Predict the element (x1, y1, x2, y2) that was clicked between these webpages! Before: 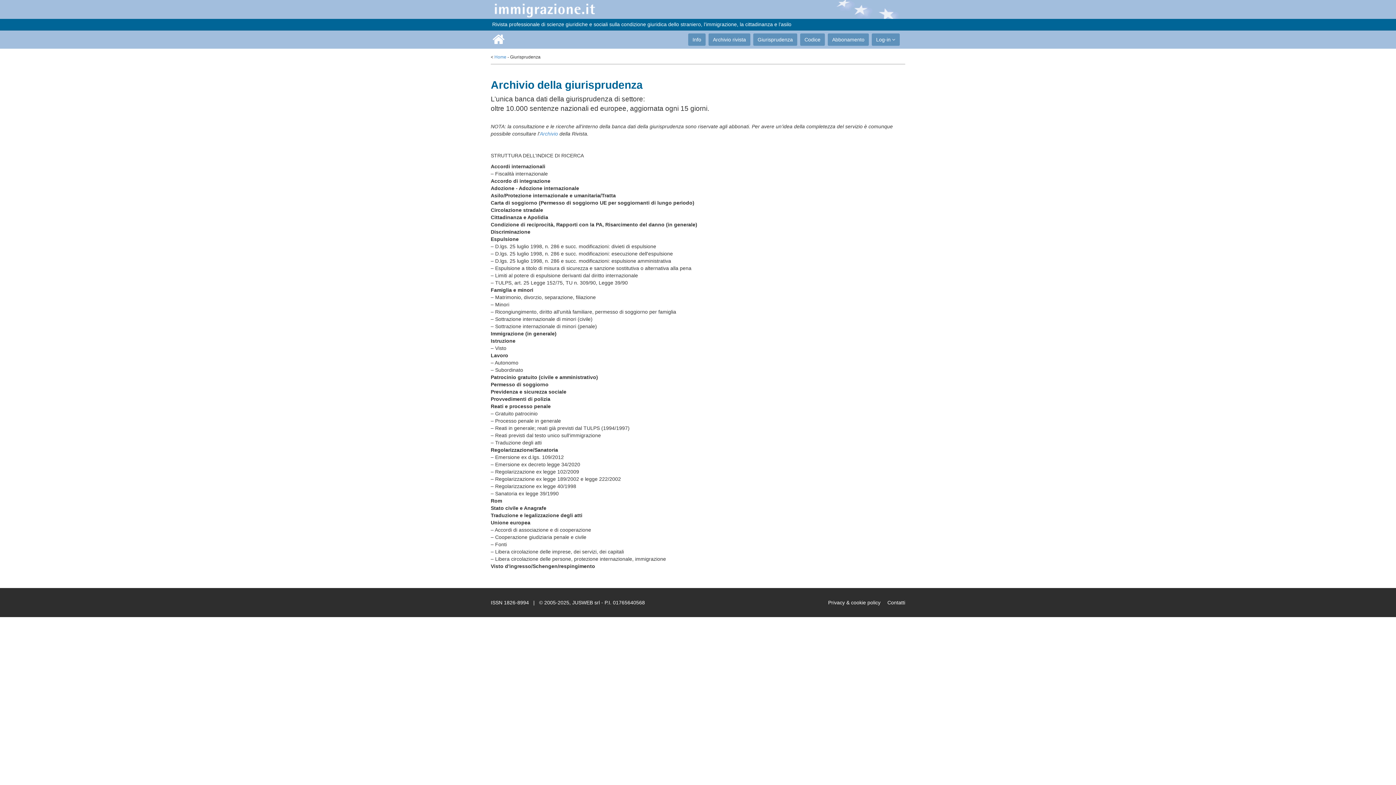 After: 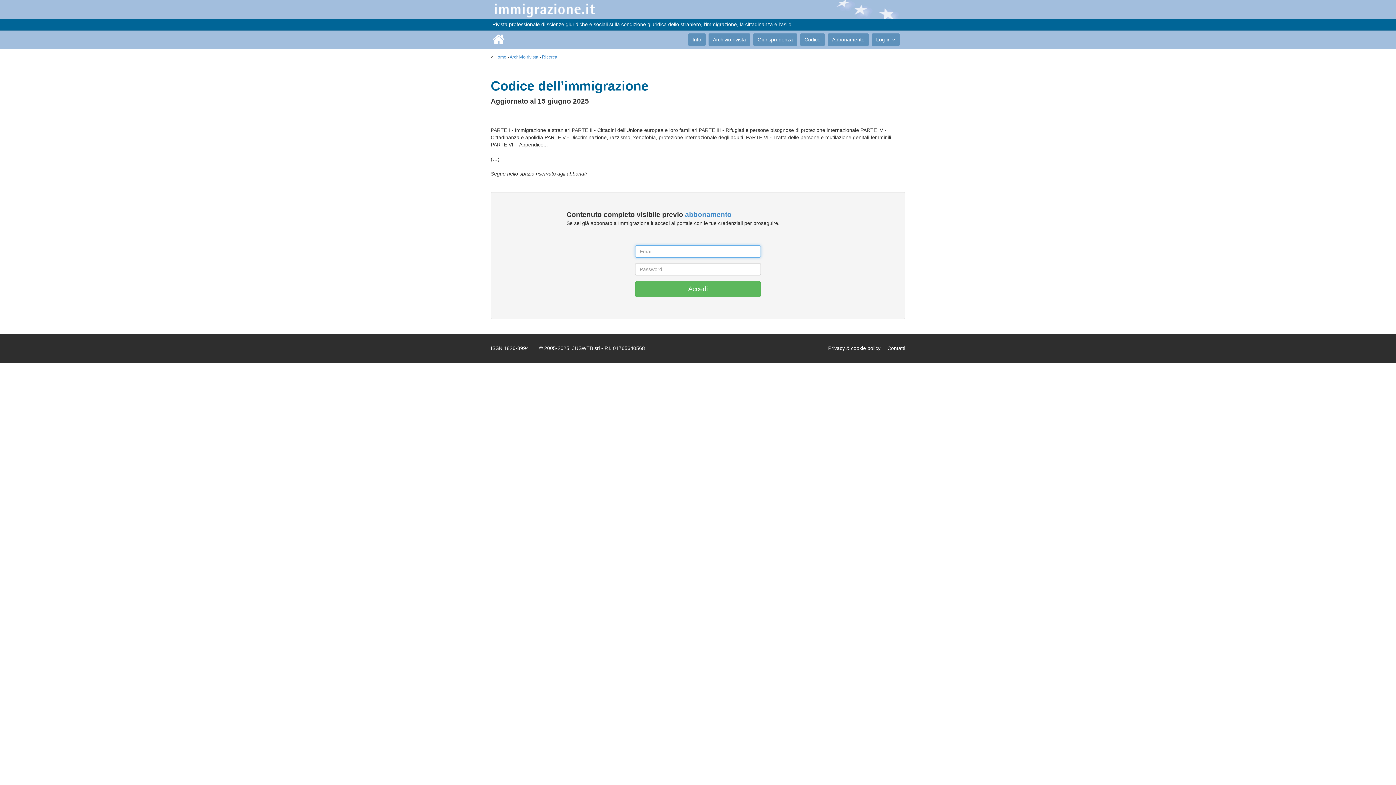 Action: label: Codice bbox: (800, 33, 825, 45)